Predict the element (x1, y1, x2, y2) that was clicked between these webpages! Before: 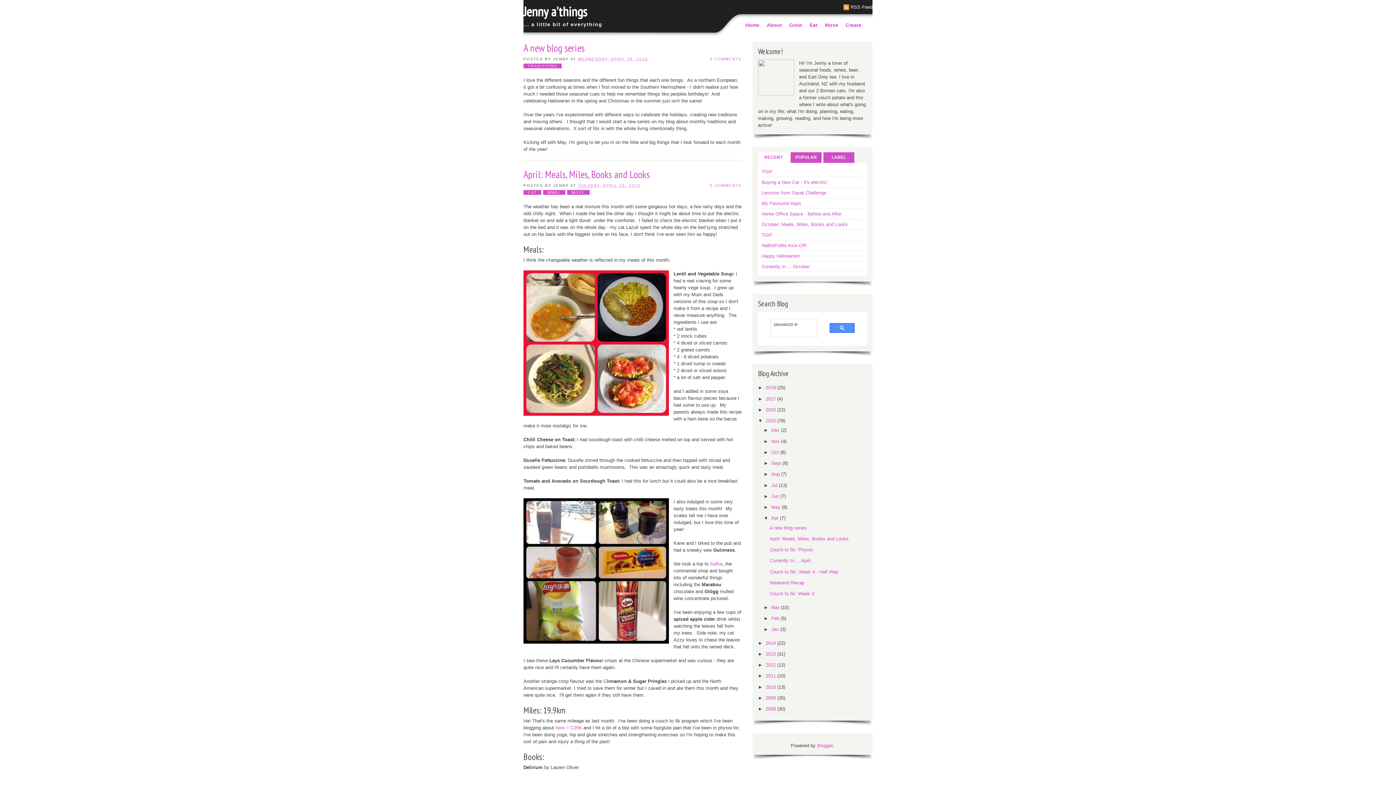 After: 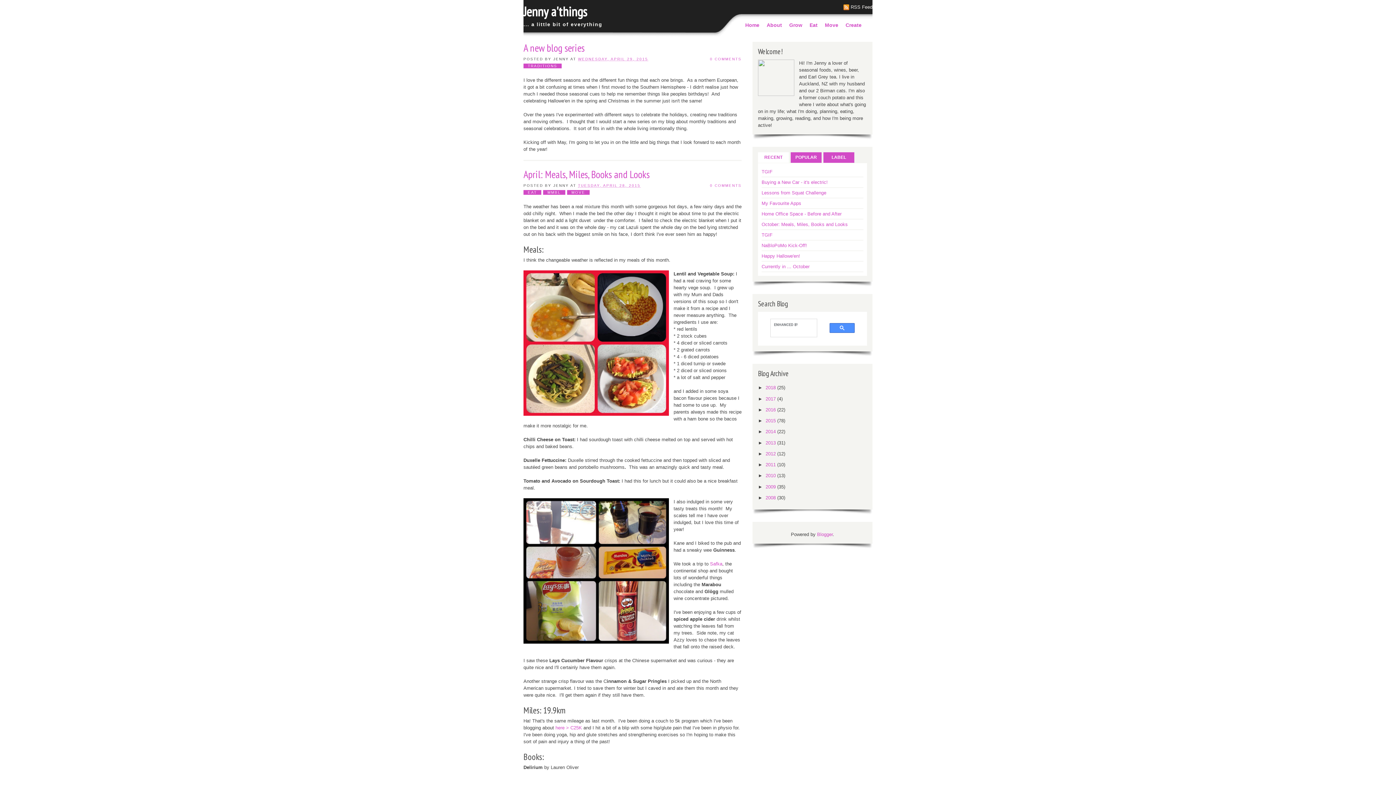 Action: bbox: (758, 418, 765, 423) label: ▼  